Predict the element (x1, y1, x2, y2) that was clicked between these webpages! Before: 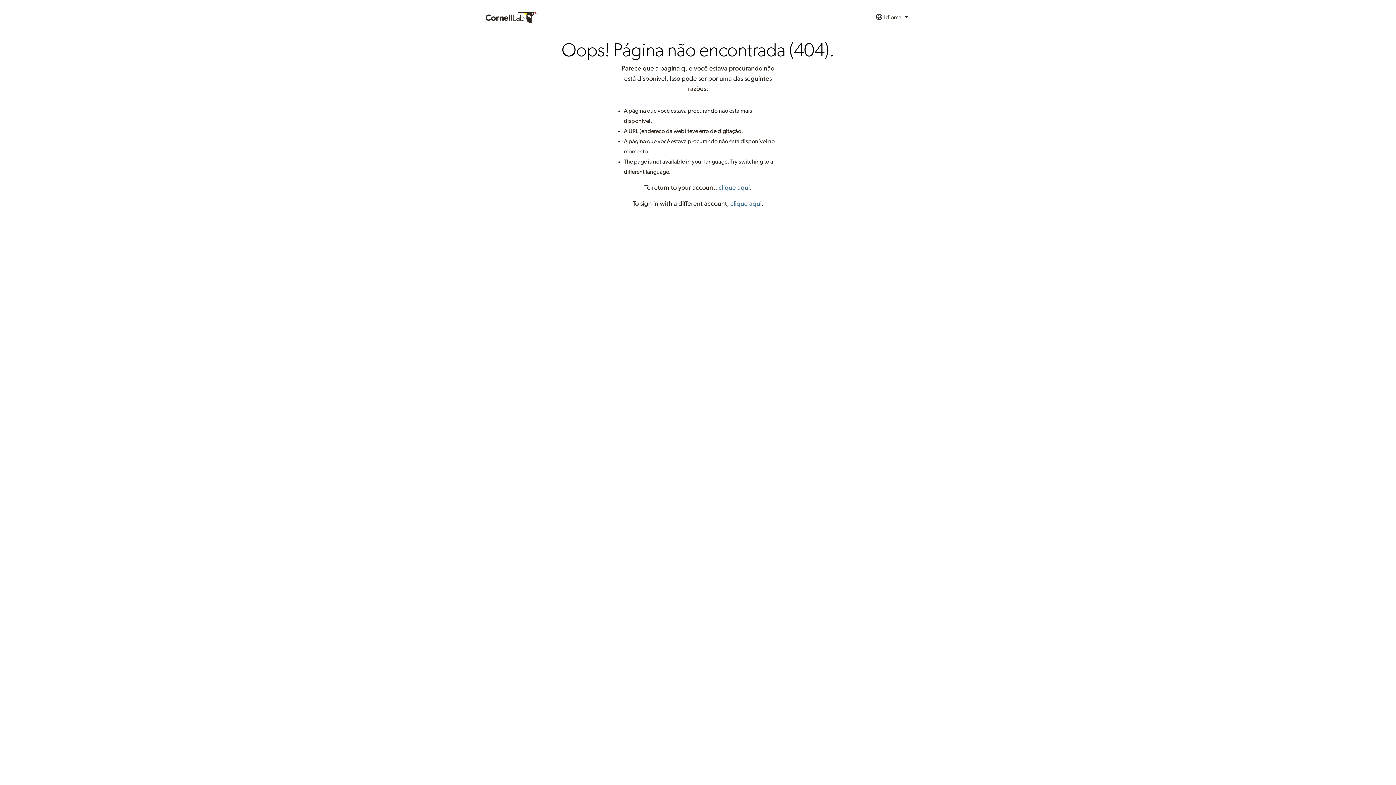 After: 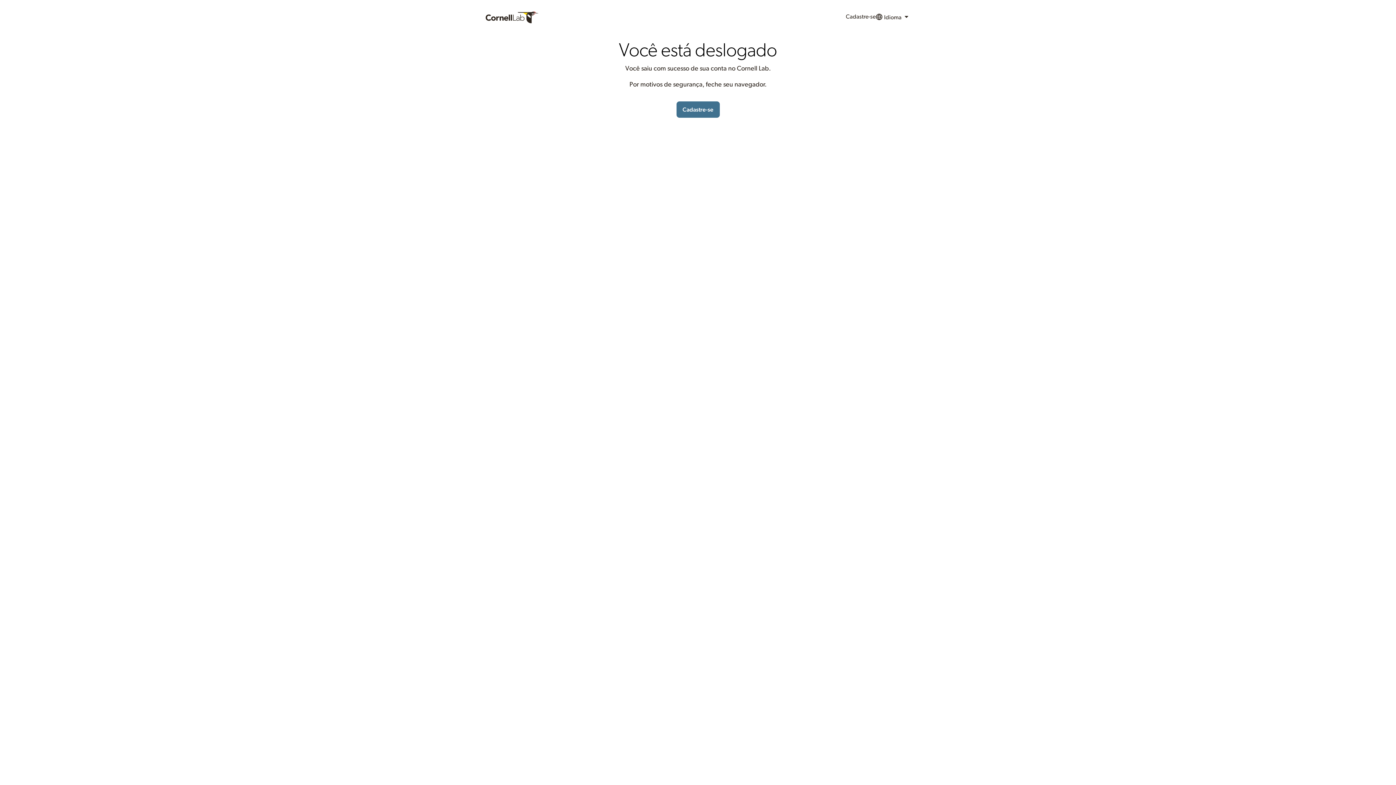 Action: bbox: (730, 200, 761, 207) label: clique aqui